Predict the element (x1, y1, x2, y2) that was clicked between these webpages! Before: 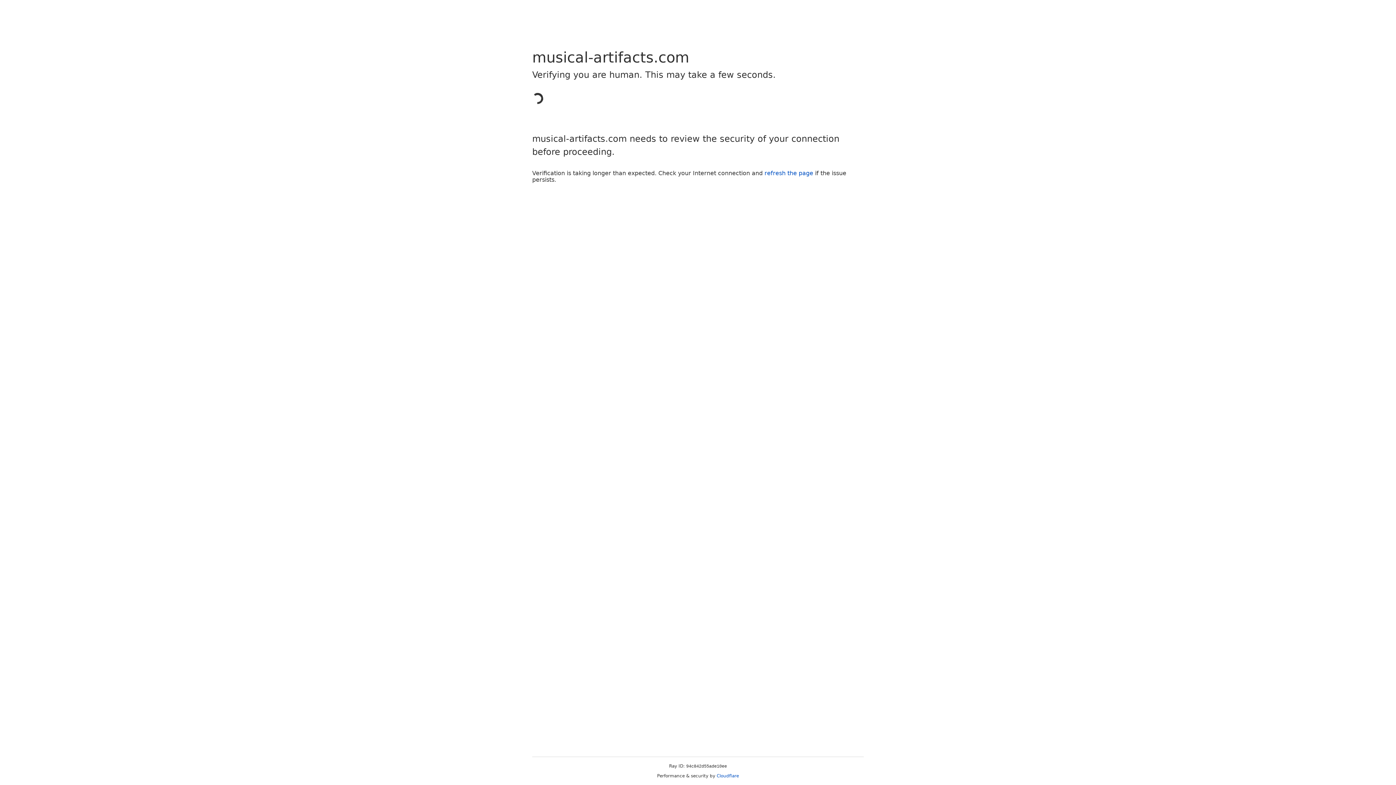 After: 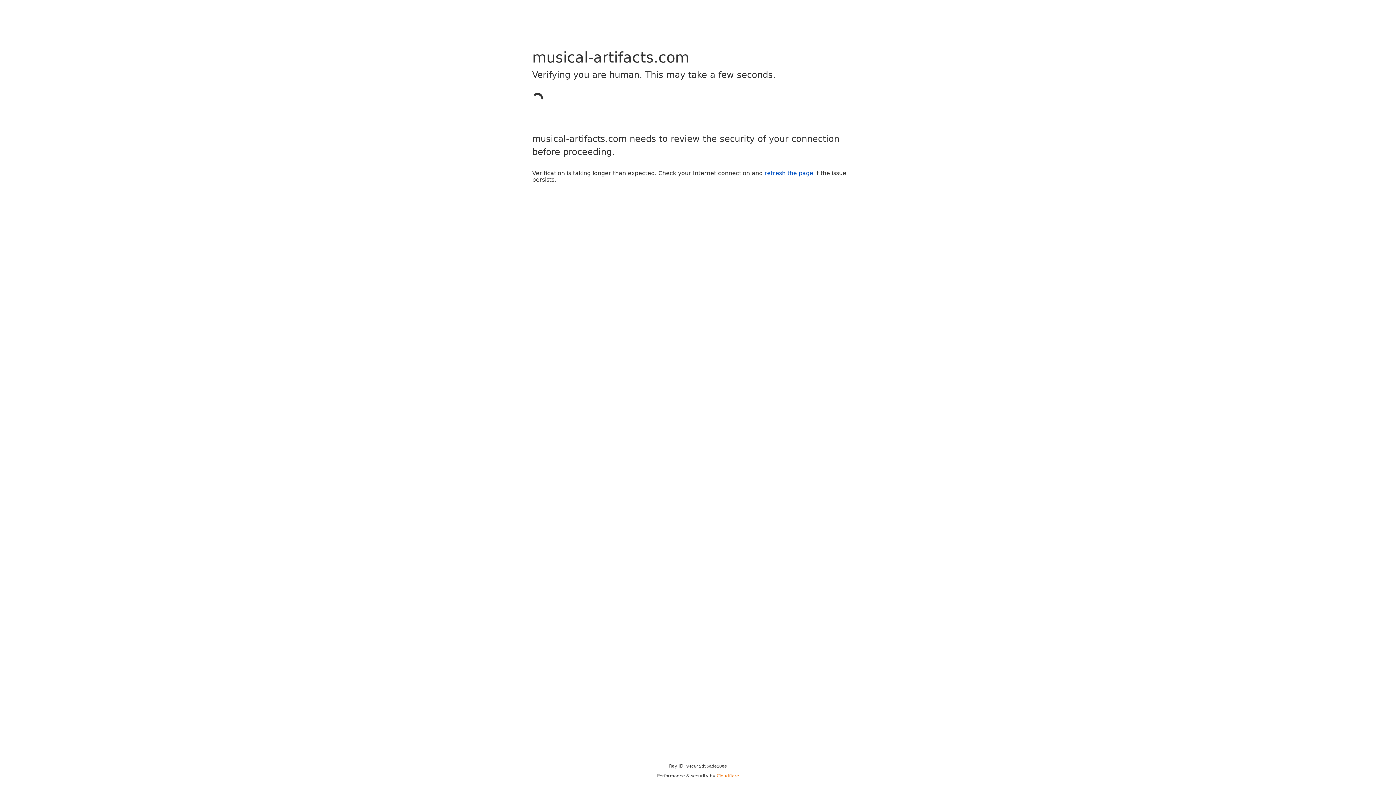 Action: label: Cloudflare bbox: (716, 773, 739, 778)